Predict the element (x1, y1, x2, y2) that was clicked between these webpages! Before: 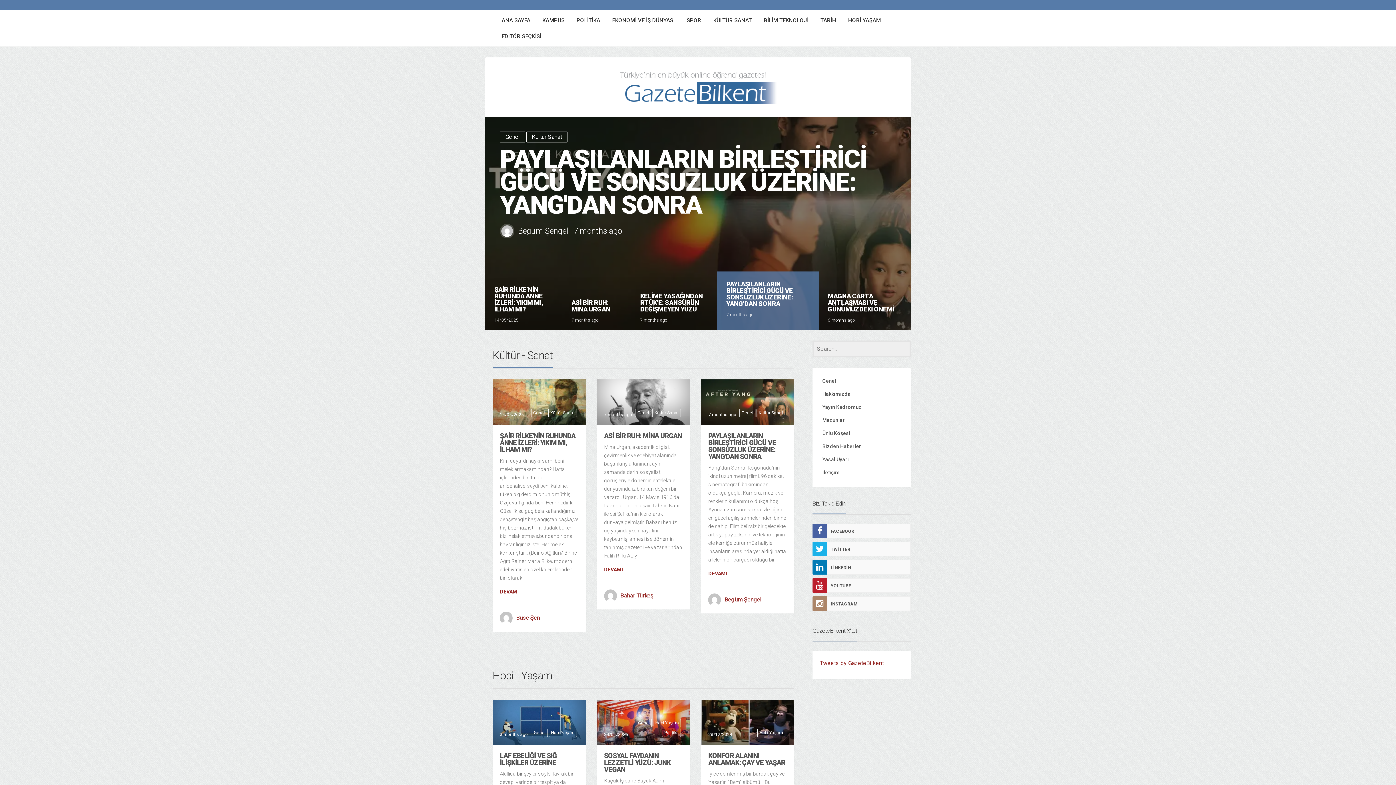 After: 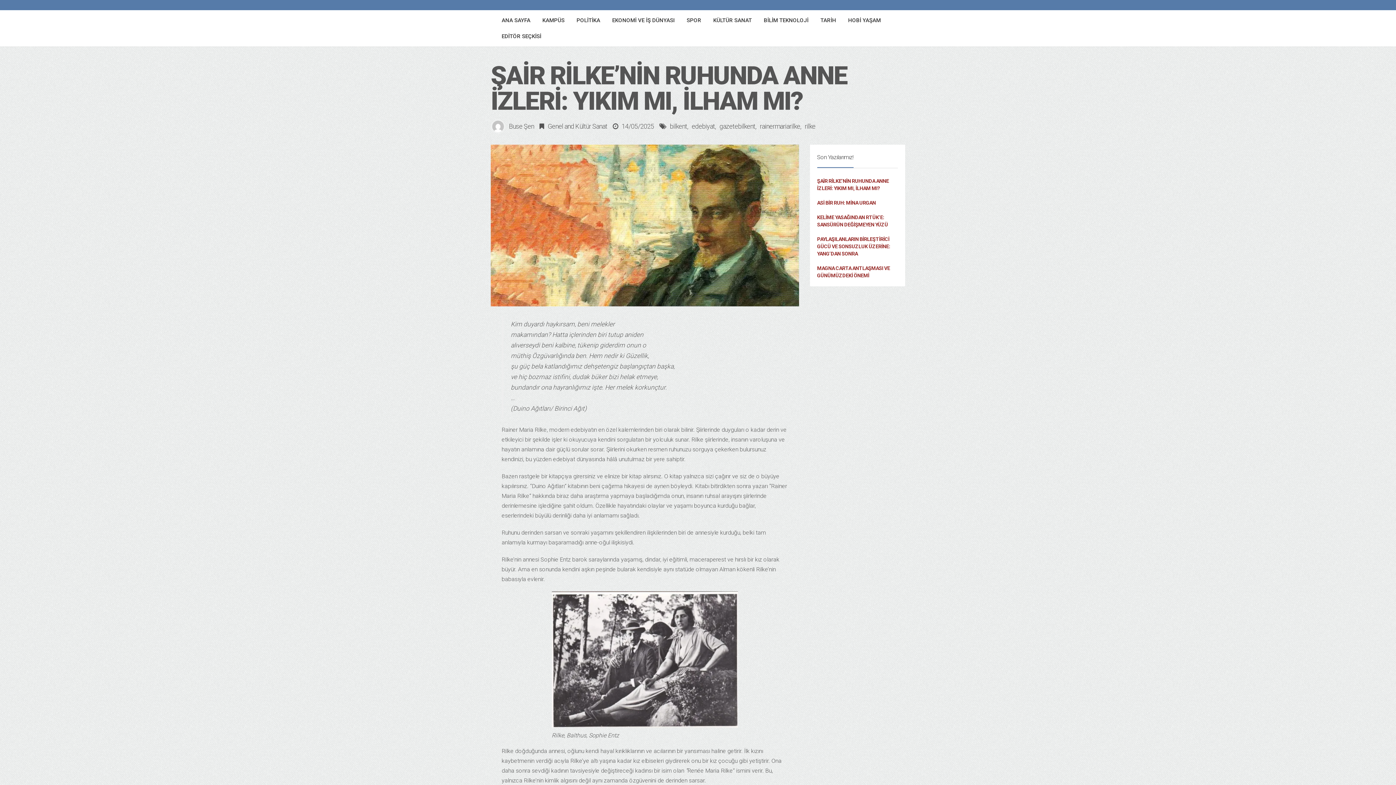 Action: bbox: (492, 379, 586, 425)